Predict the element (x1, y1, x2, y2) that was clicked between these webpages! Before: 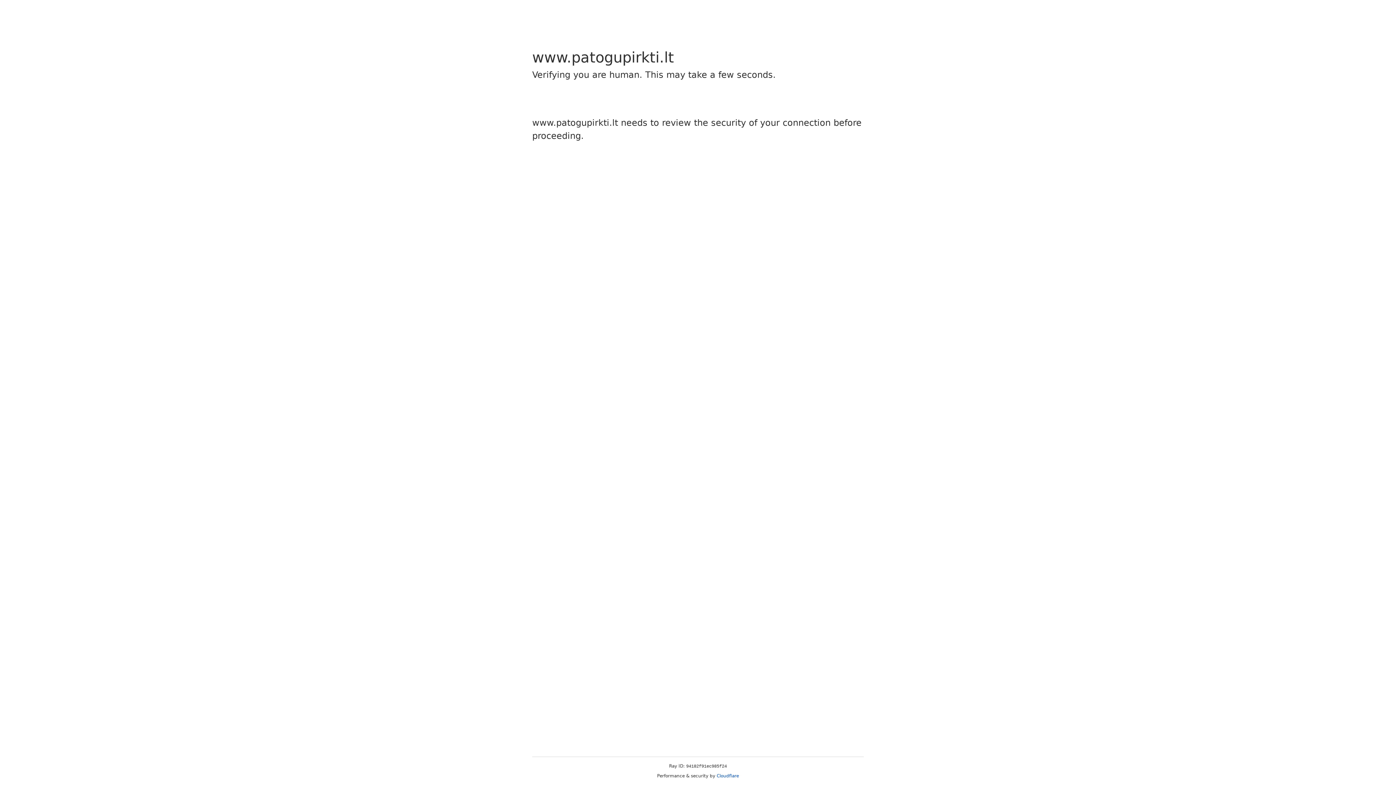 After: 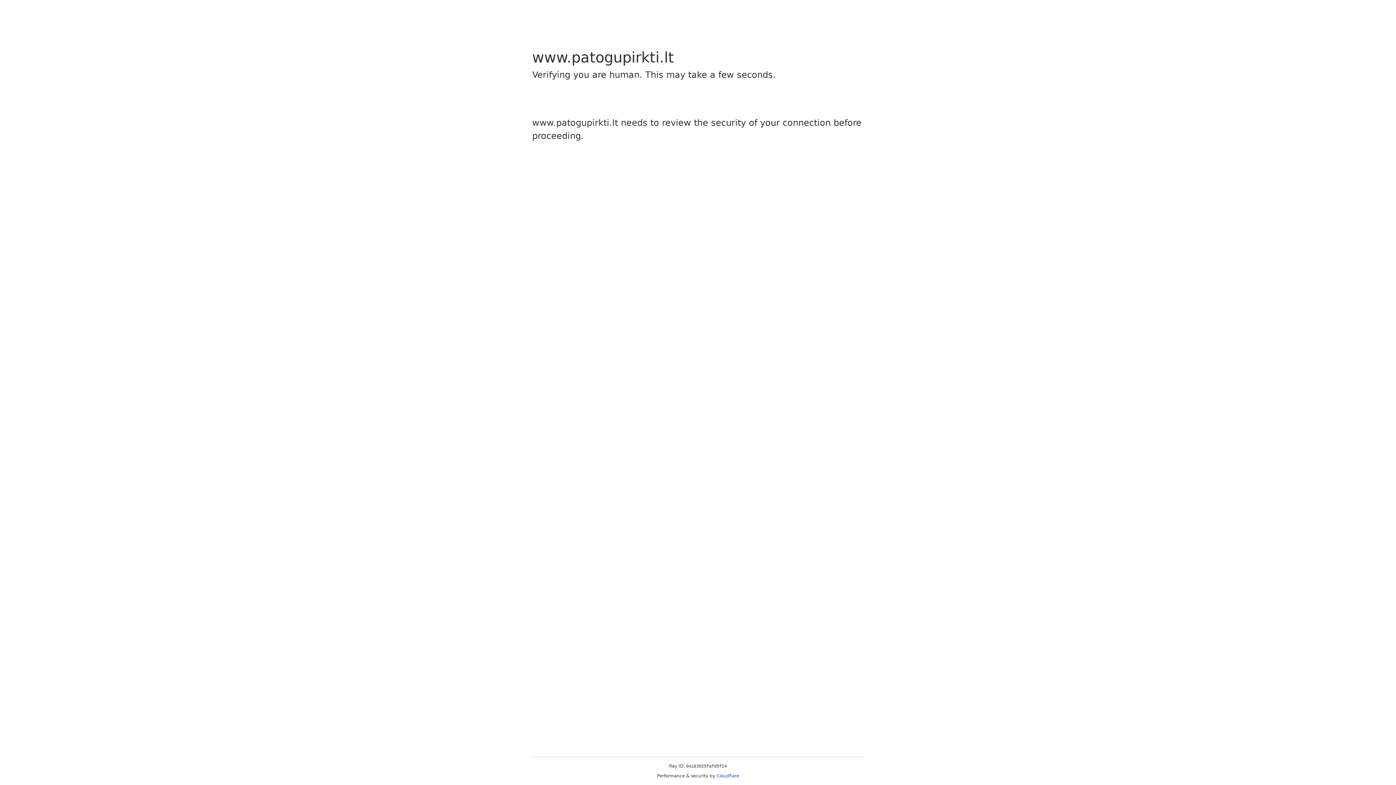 Action: bbox: (716, 773, 739, 778) label: Cloudflare